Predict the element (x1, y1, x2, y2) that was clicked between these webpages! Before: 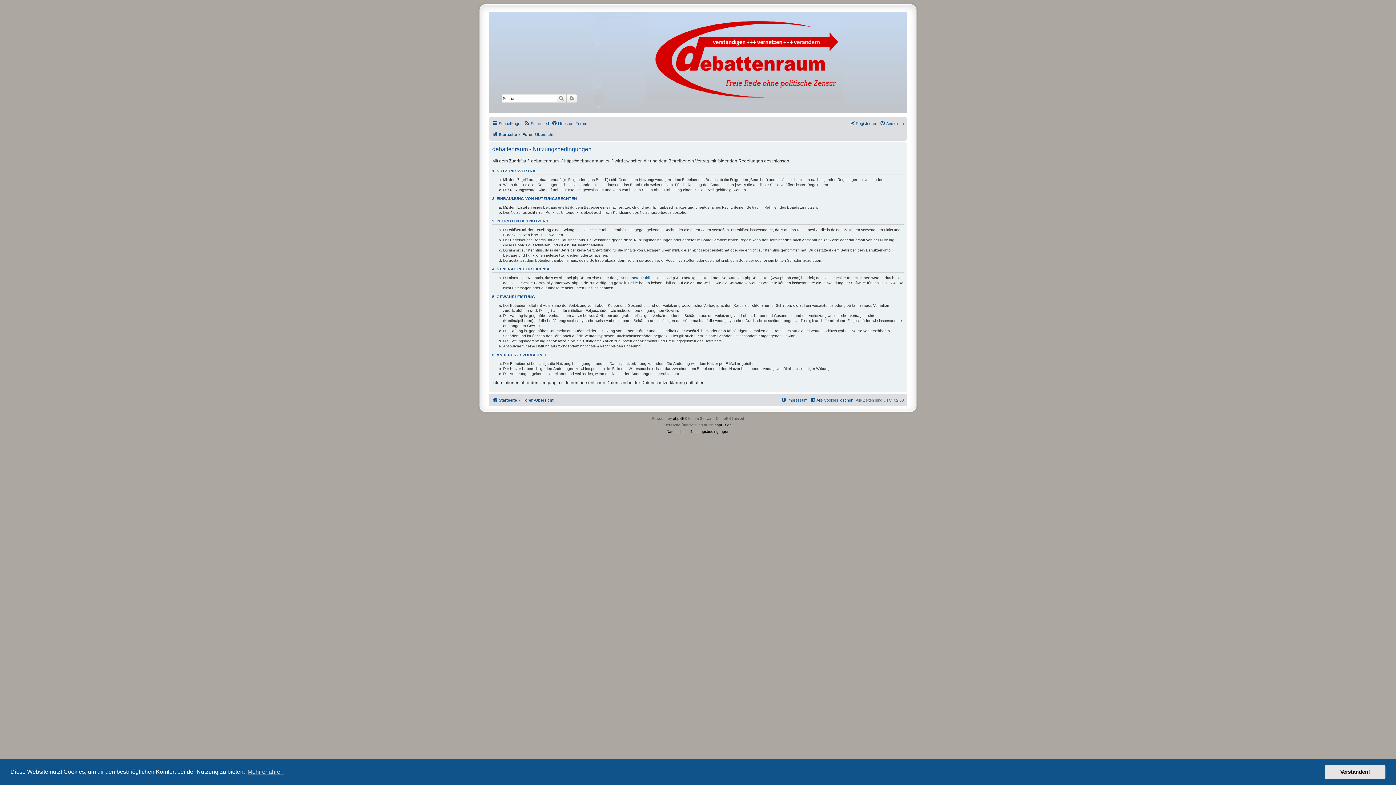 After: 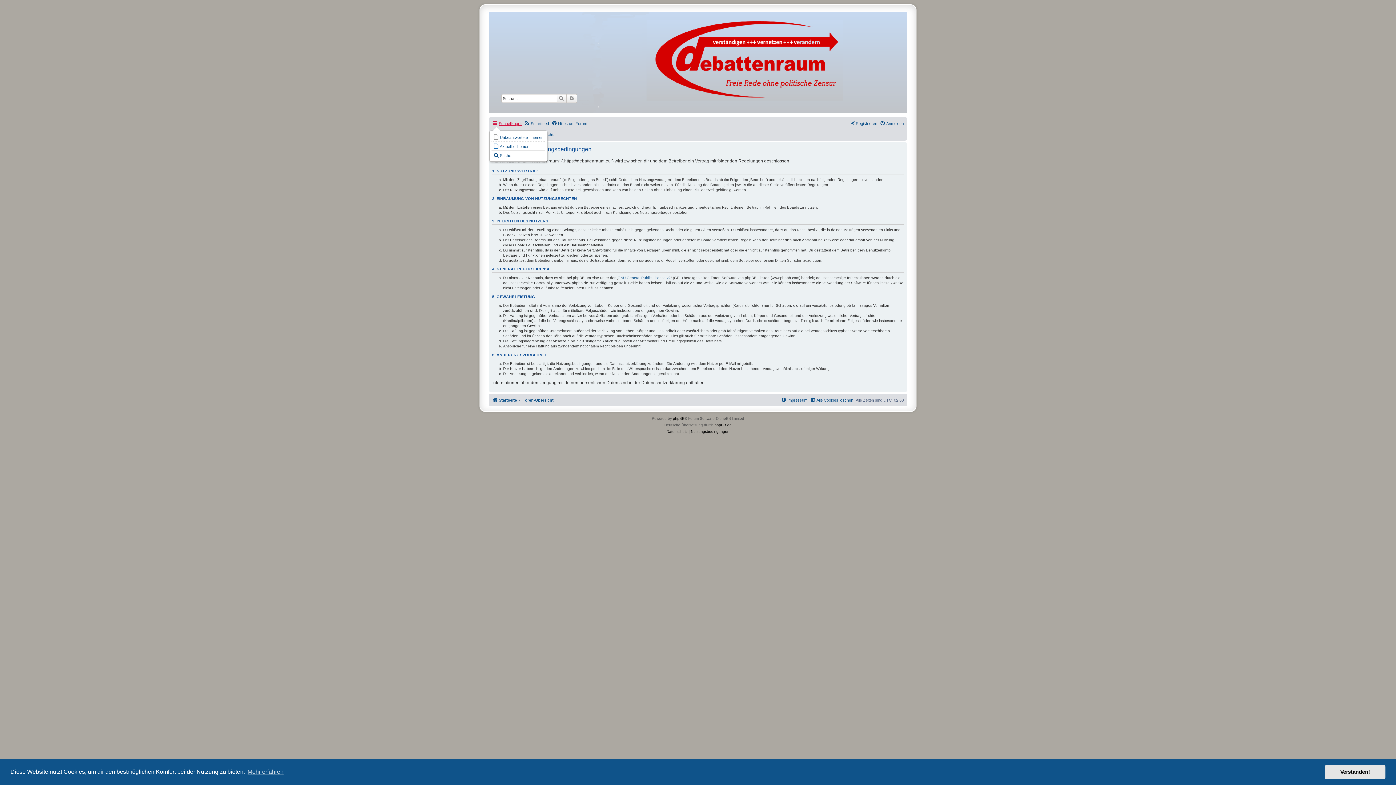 Action: label: Schnellzugriff bbox: (492, 119, 522, 127)